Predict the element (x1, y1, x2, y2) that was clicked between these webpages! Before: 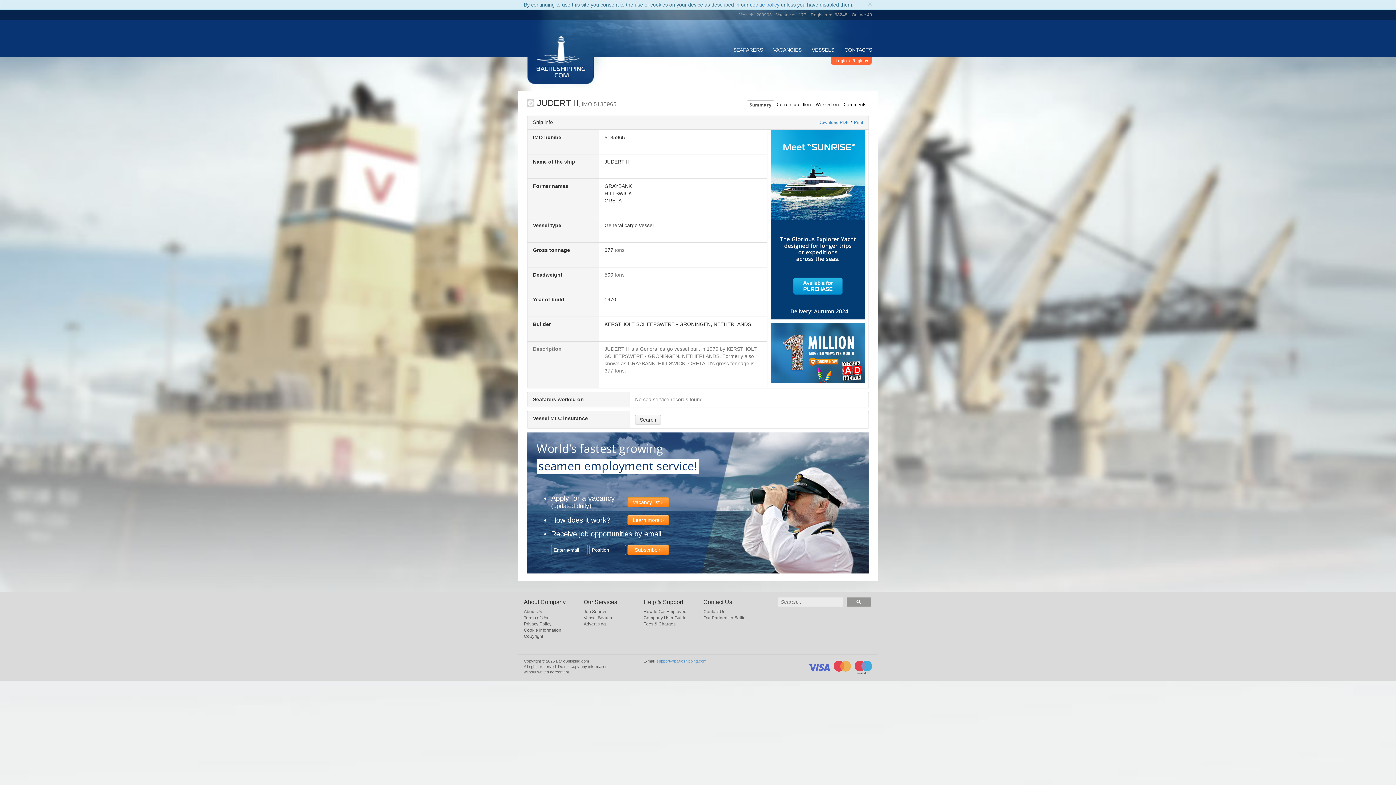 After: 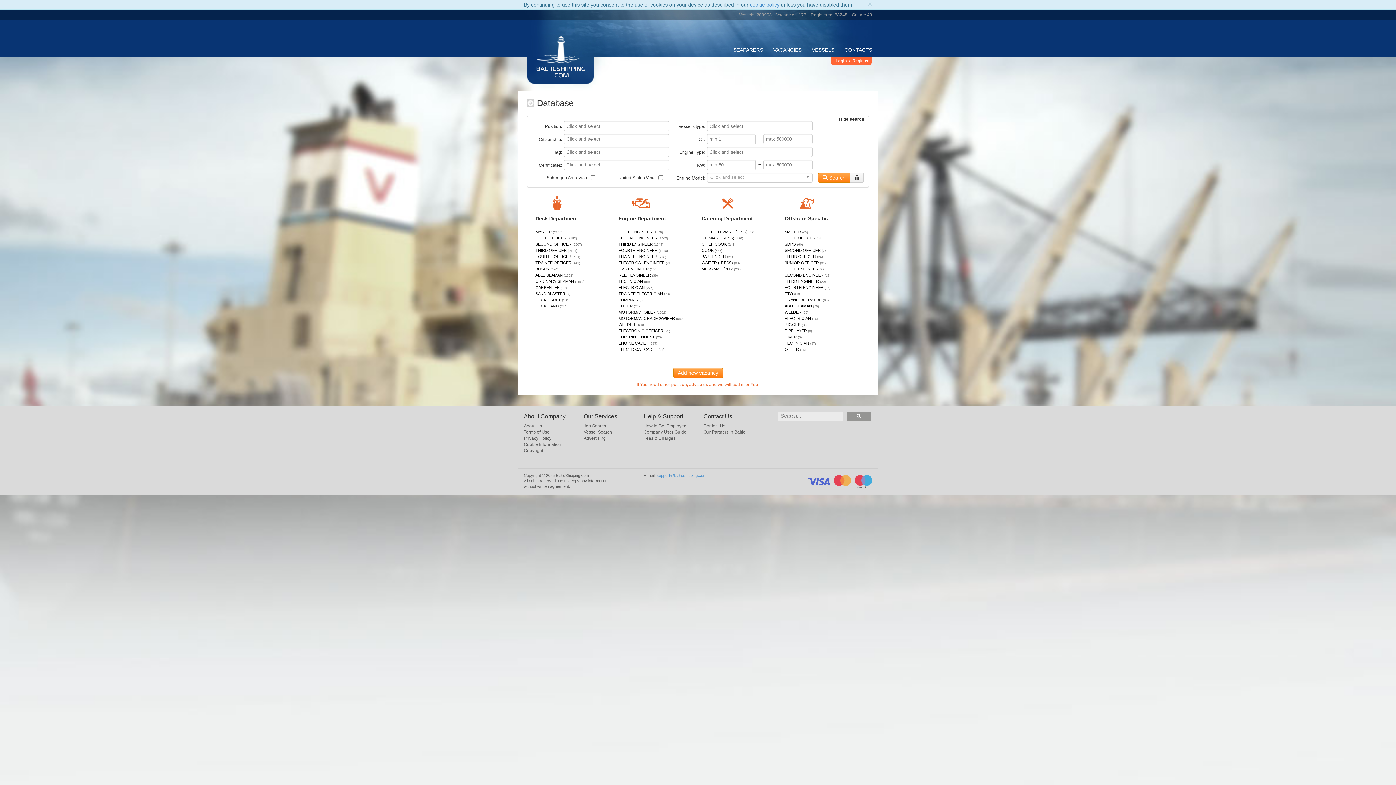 Action: label: SEAFARERS bbox: (733, 46, 763, 52)